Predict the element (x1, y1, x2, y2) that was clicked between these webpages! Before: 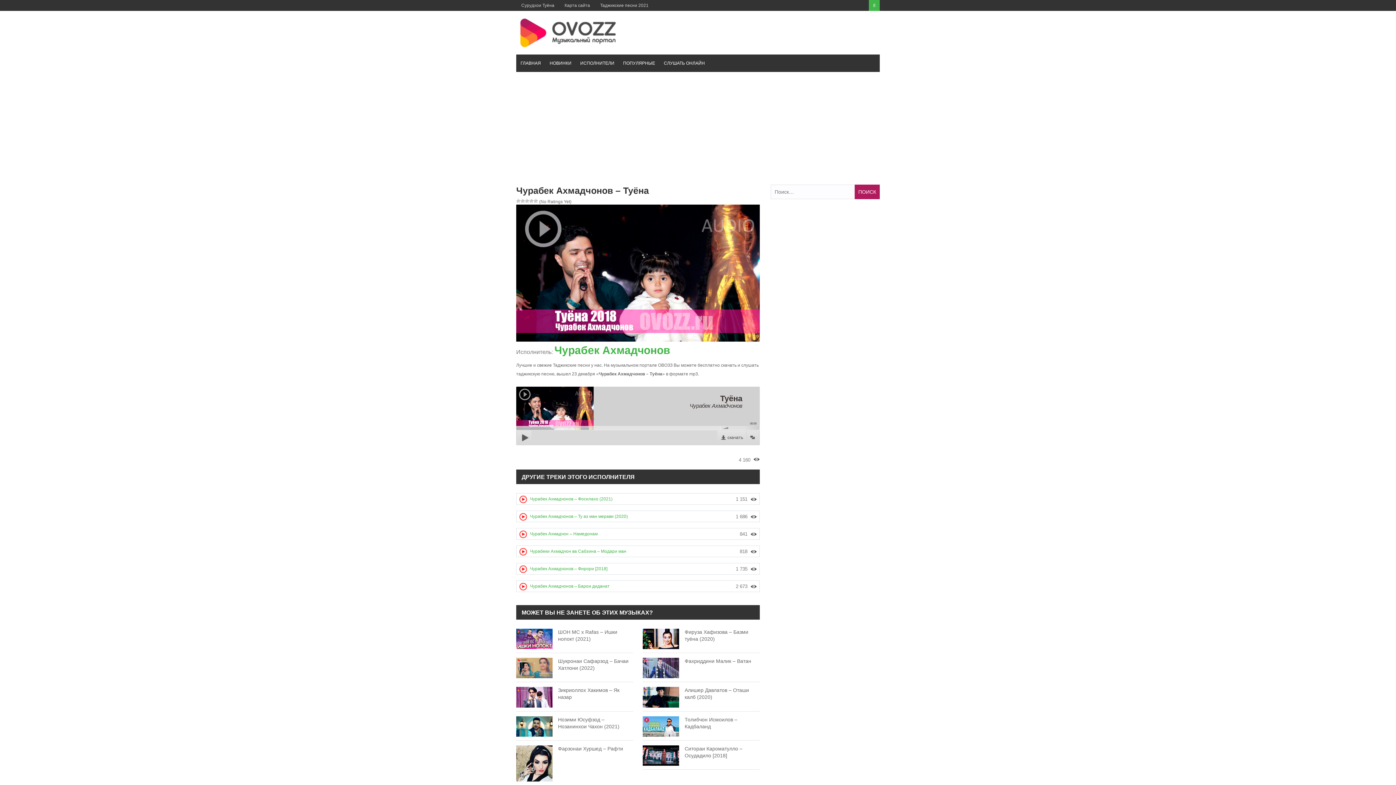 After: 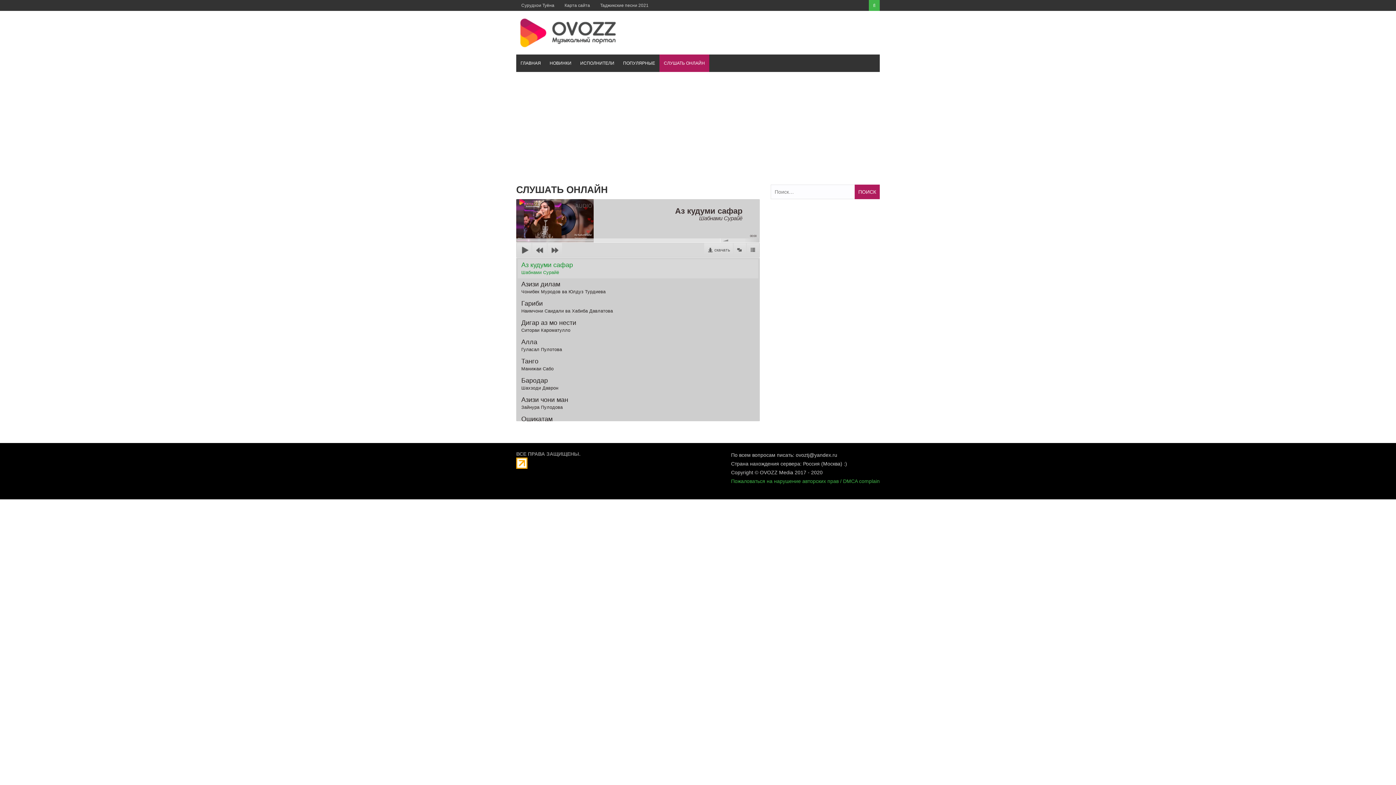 Action: label: СЛУШАТЬ ОНЛАЙН bbox: (659, 54, 709, 72)